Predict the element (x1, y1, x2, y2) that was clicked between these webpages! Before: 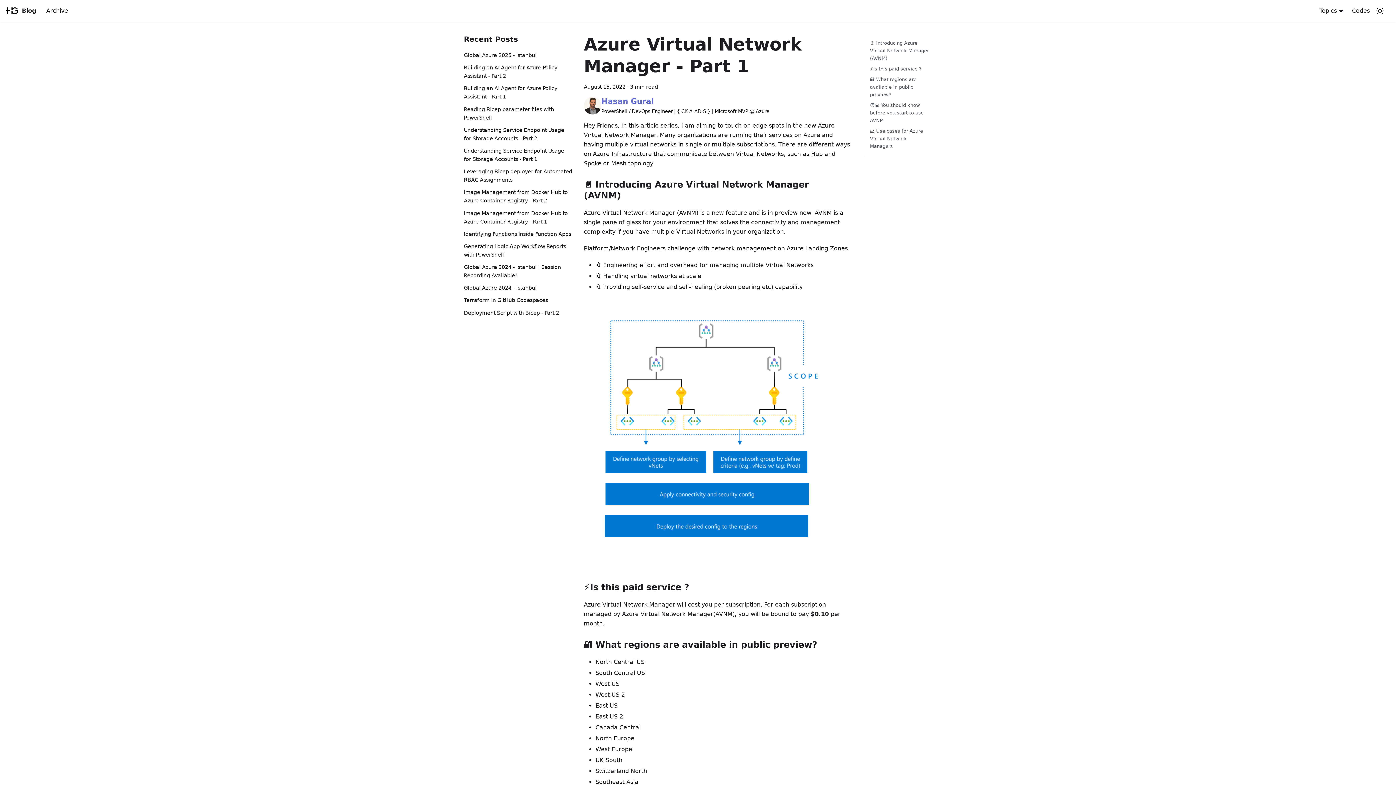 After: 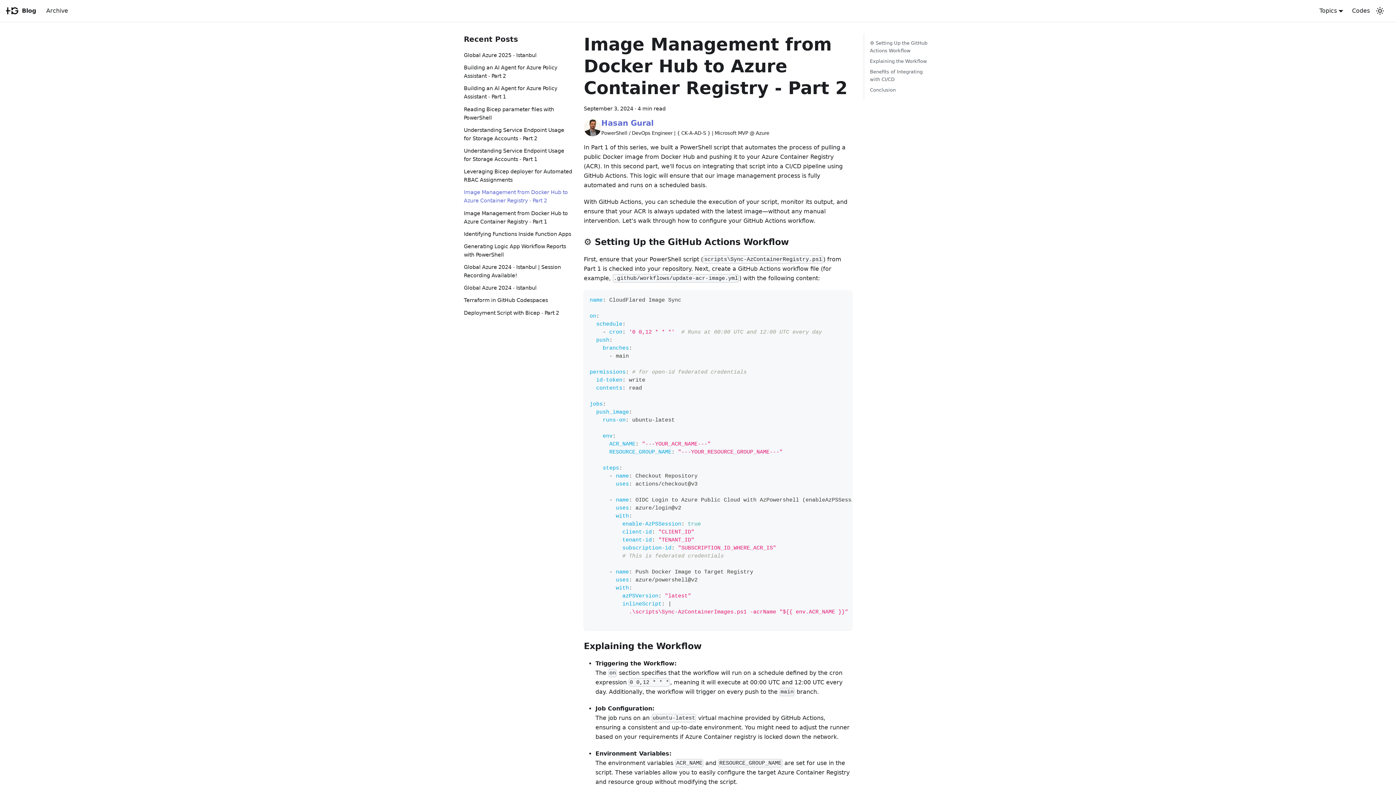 Action: label: Image Management from Docker Hub to Azure Container Registry - Part 2 bbox: (464, 188, 572, 205)